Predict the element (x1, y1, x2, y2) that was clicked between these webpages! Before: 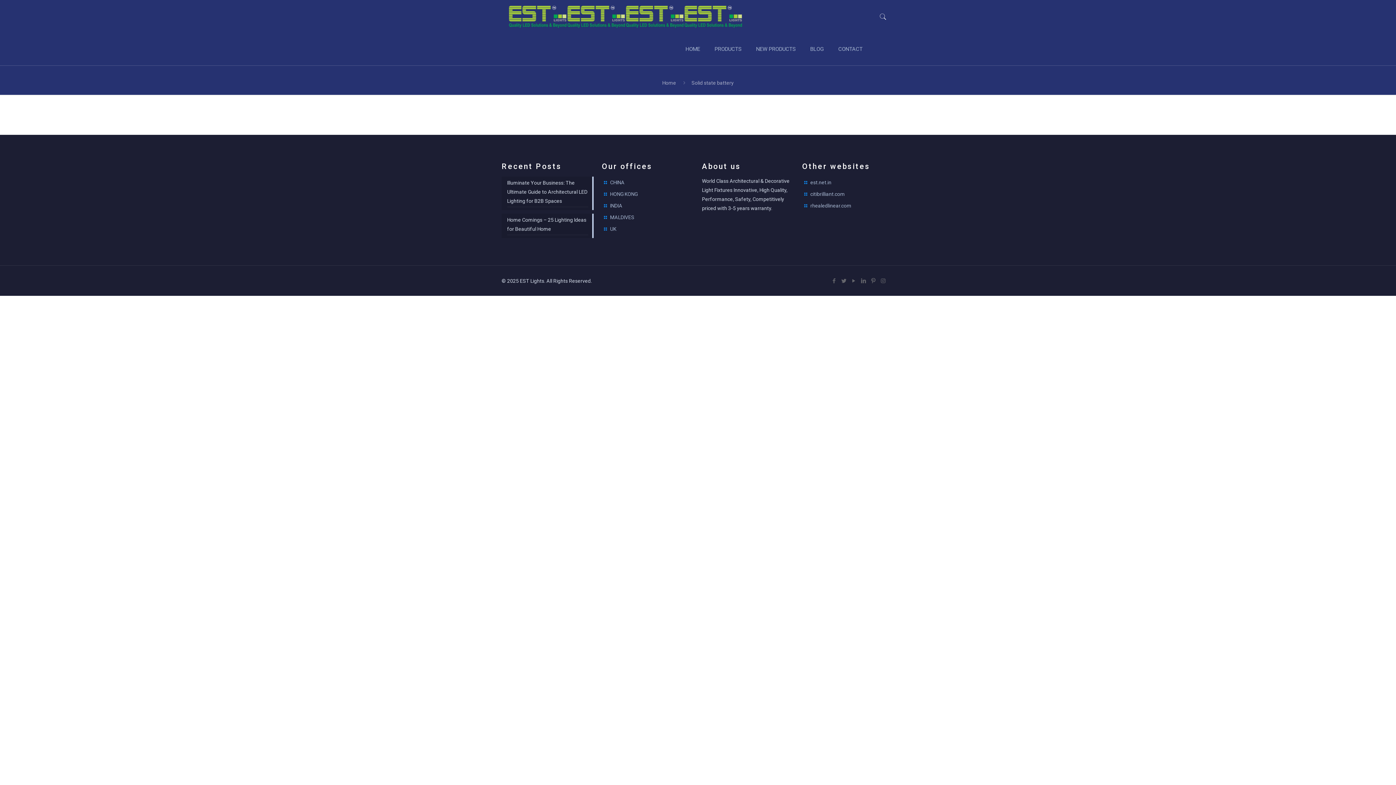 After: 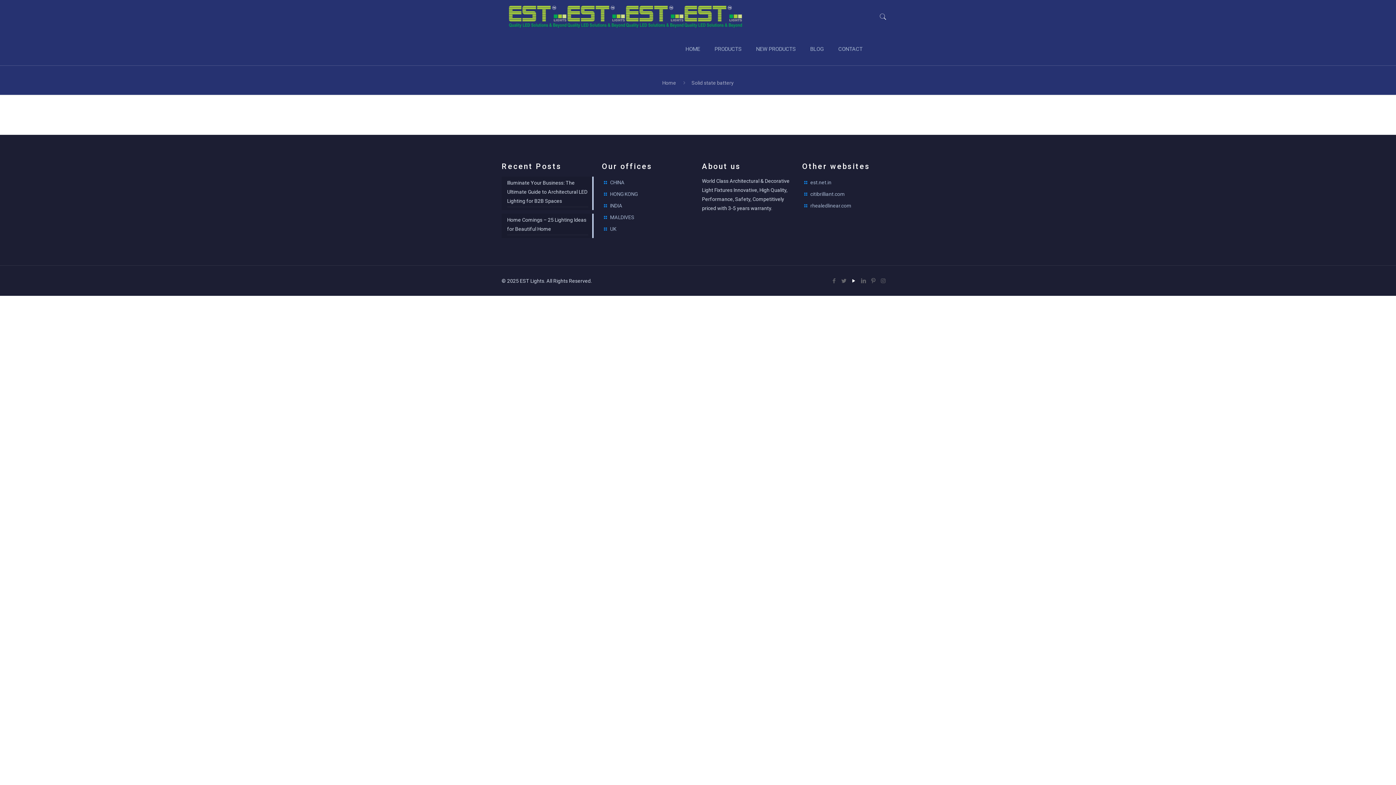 Action: bbox: (850, 277, 857, 284)